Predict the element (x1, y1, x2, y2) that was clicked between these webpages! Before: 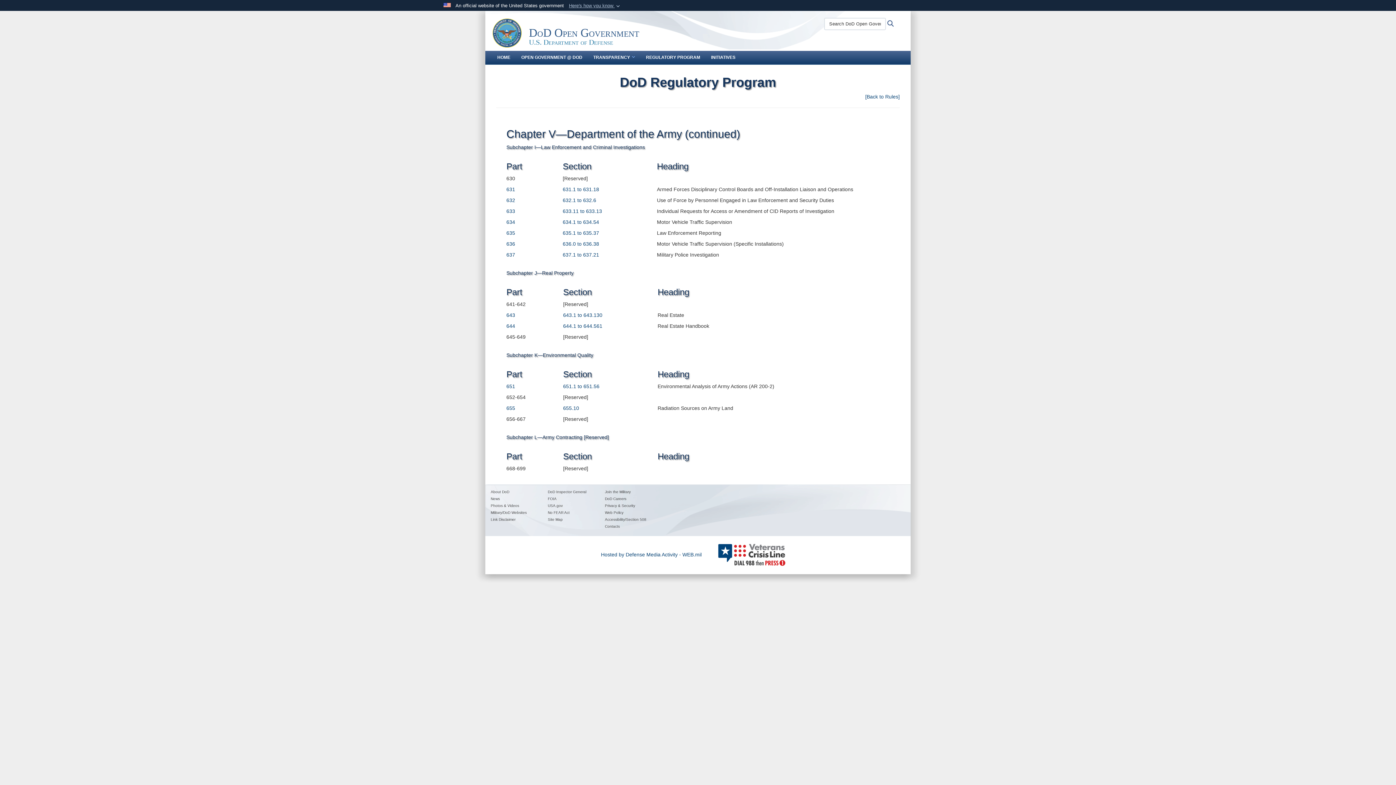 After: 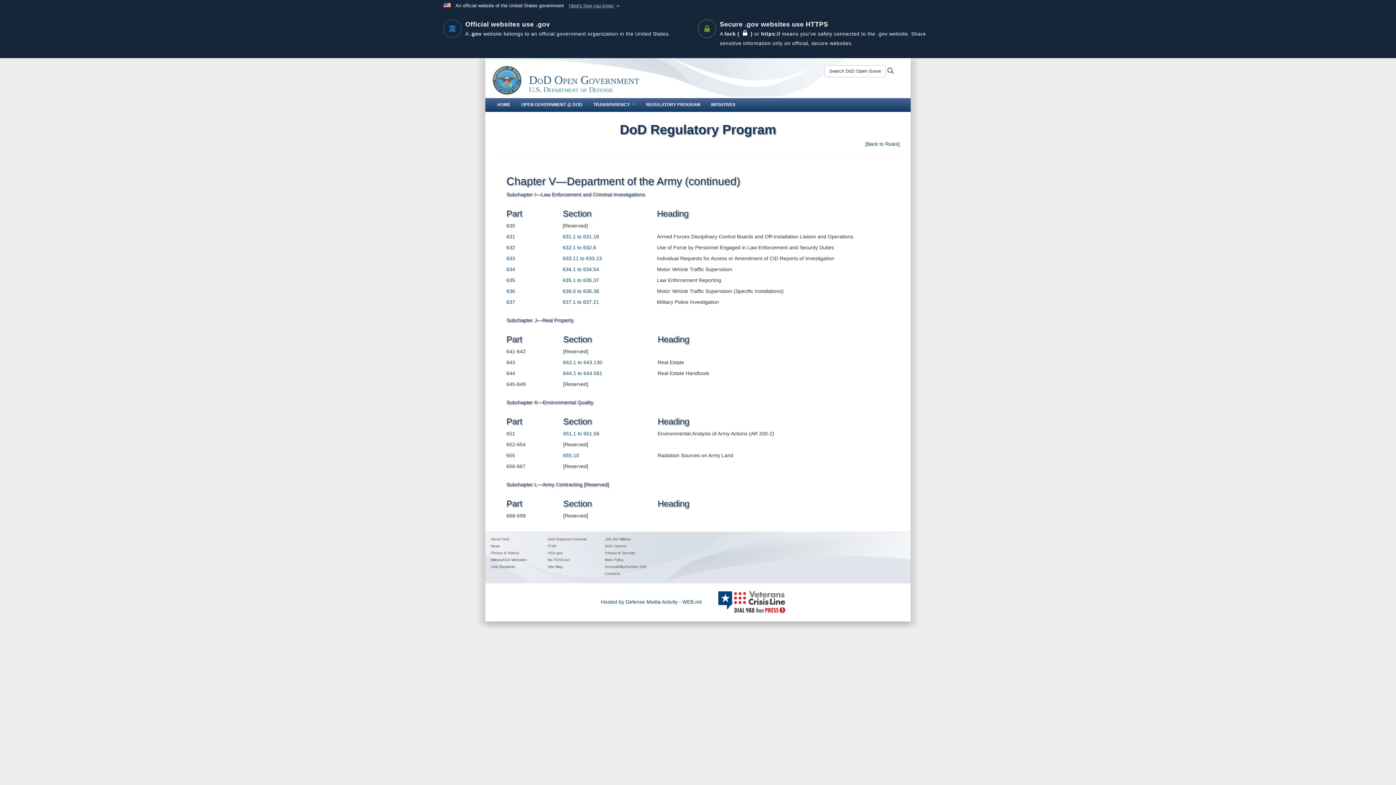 Action: bbox: (569, 2, 621, 9) label: Here's how you know 